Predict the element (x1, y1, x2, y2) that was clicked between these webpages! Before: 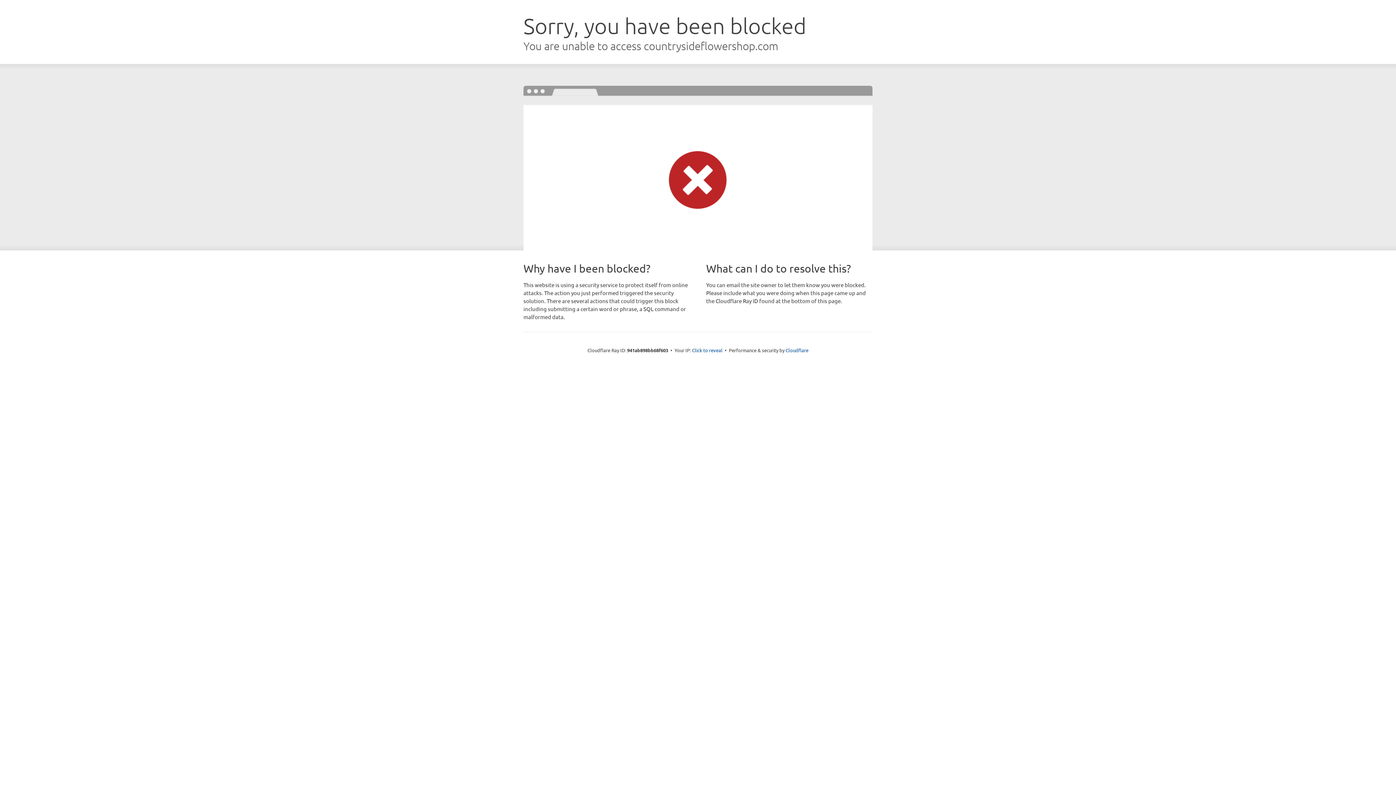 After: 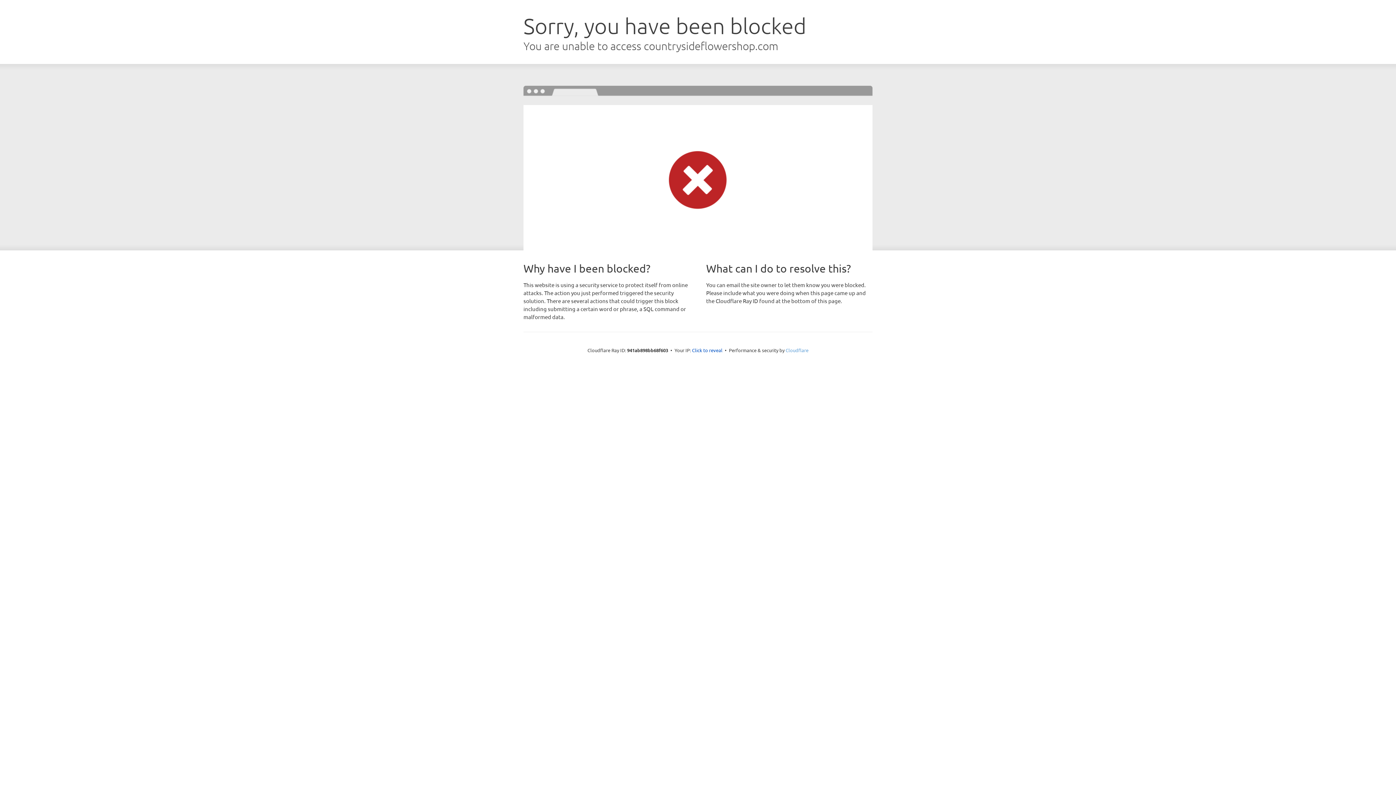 Action: label: Cloudflare bbox: (785, 347, 808, 353)